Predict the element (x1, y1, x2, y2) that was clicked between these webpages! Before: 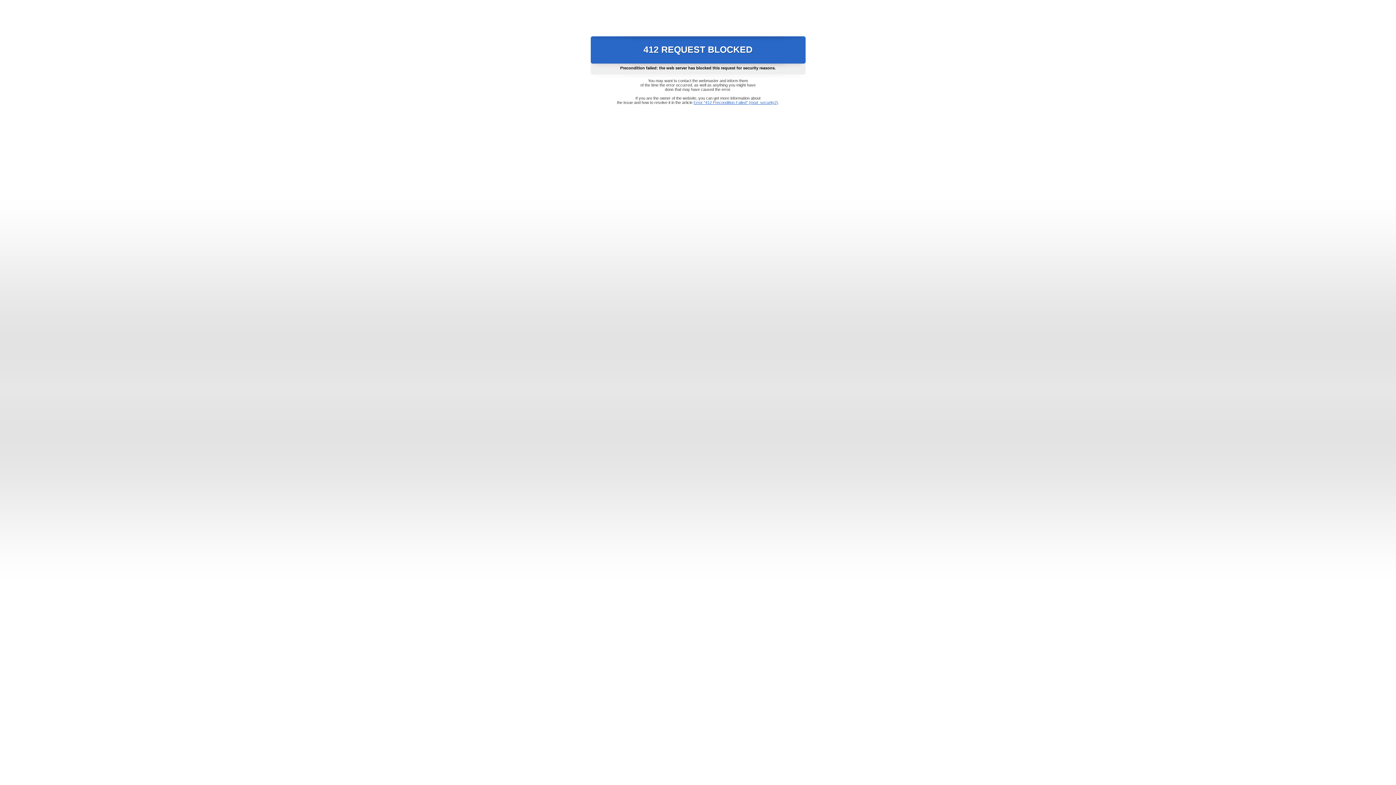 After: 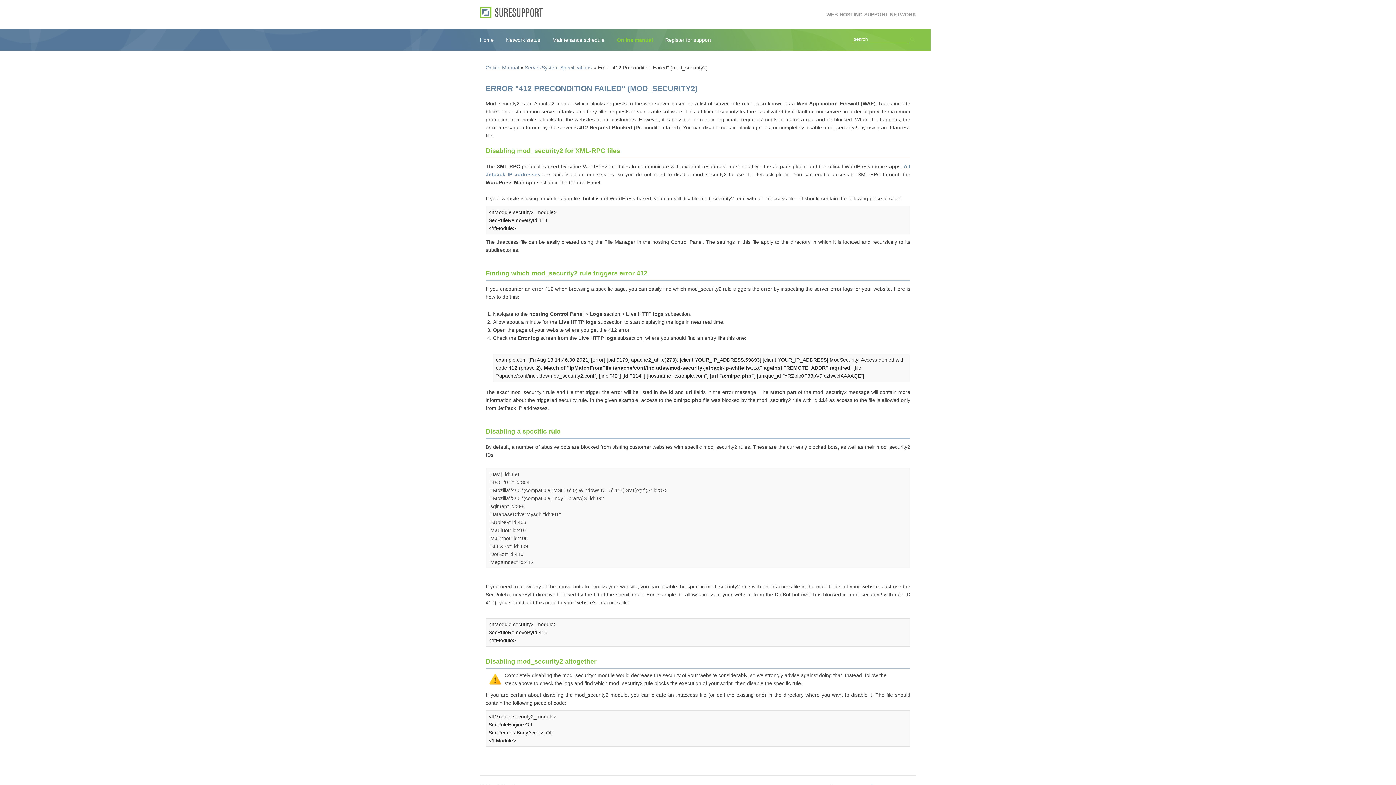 Action: label: Error "412 Precondition Failed" (mod_security2) bbox: (693, 100, 778, 104)